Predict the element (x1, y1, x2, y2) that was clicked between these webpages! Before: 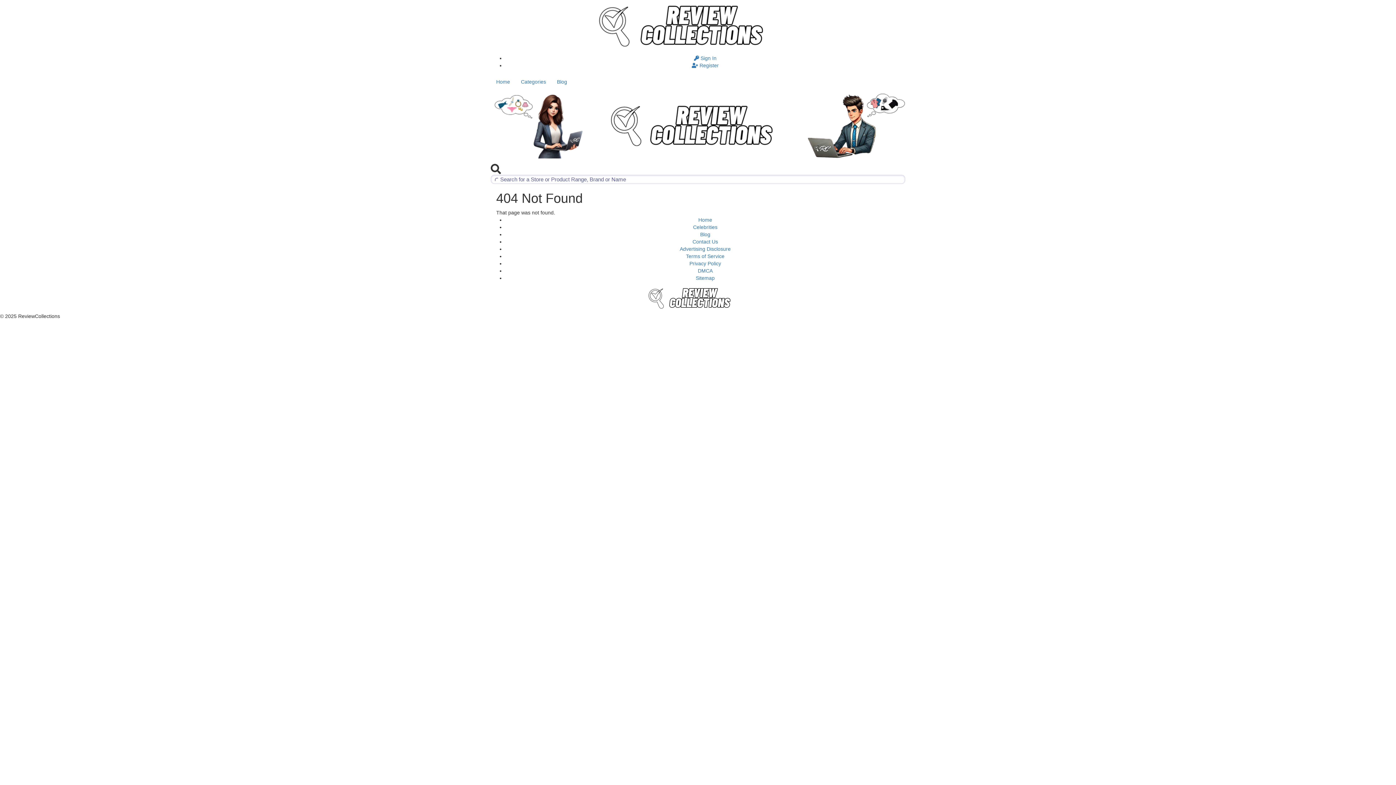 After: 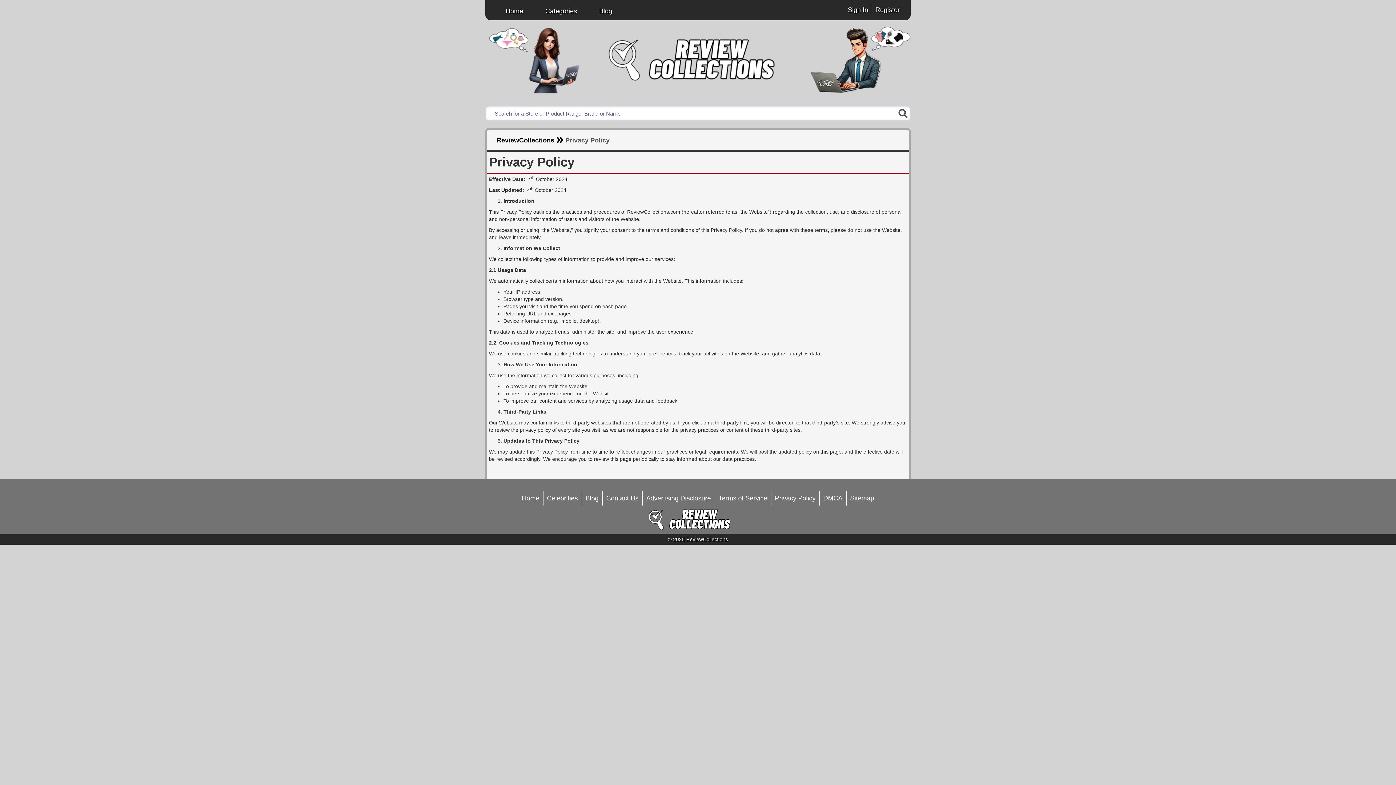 Action: bbox: (689, 260, 721, 266) label: Privacy Policy